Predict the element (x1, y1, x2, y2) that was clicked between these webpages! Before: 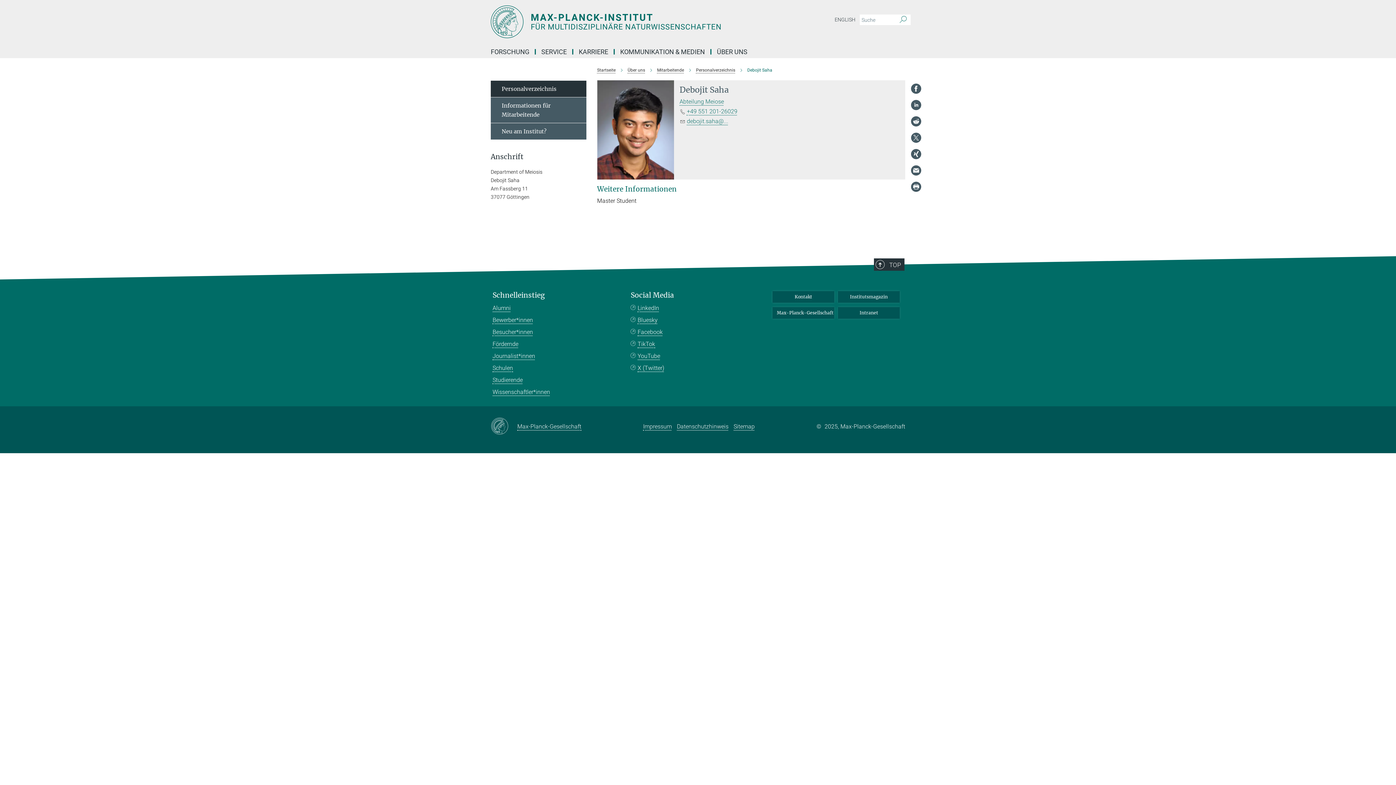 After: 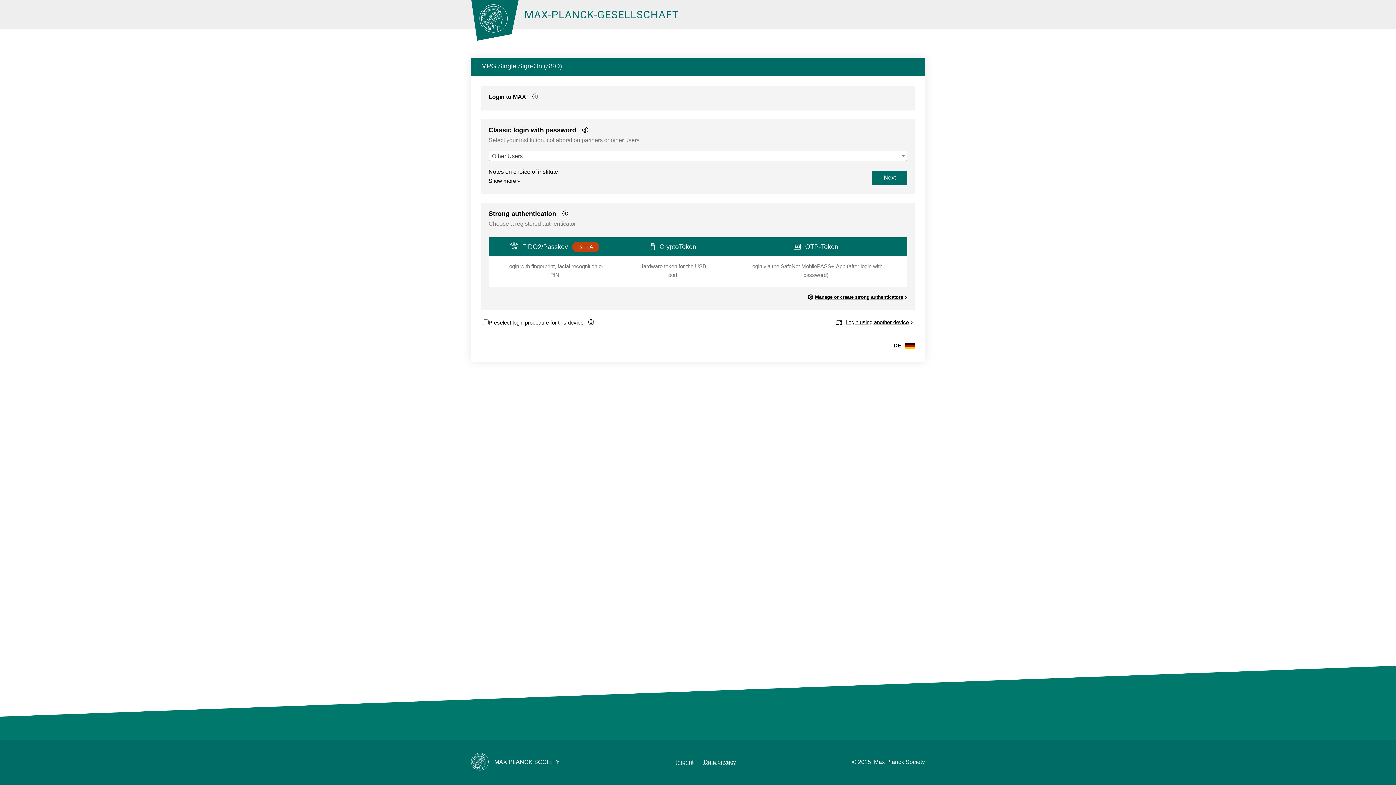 Action: bbox: (838, 307, 900, 318) label: Intranet